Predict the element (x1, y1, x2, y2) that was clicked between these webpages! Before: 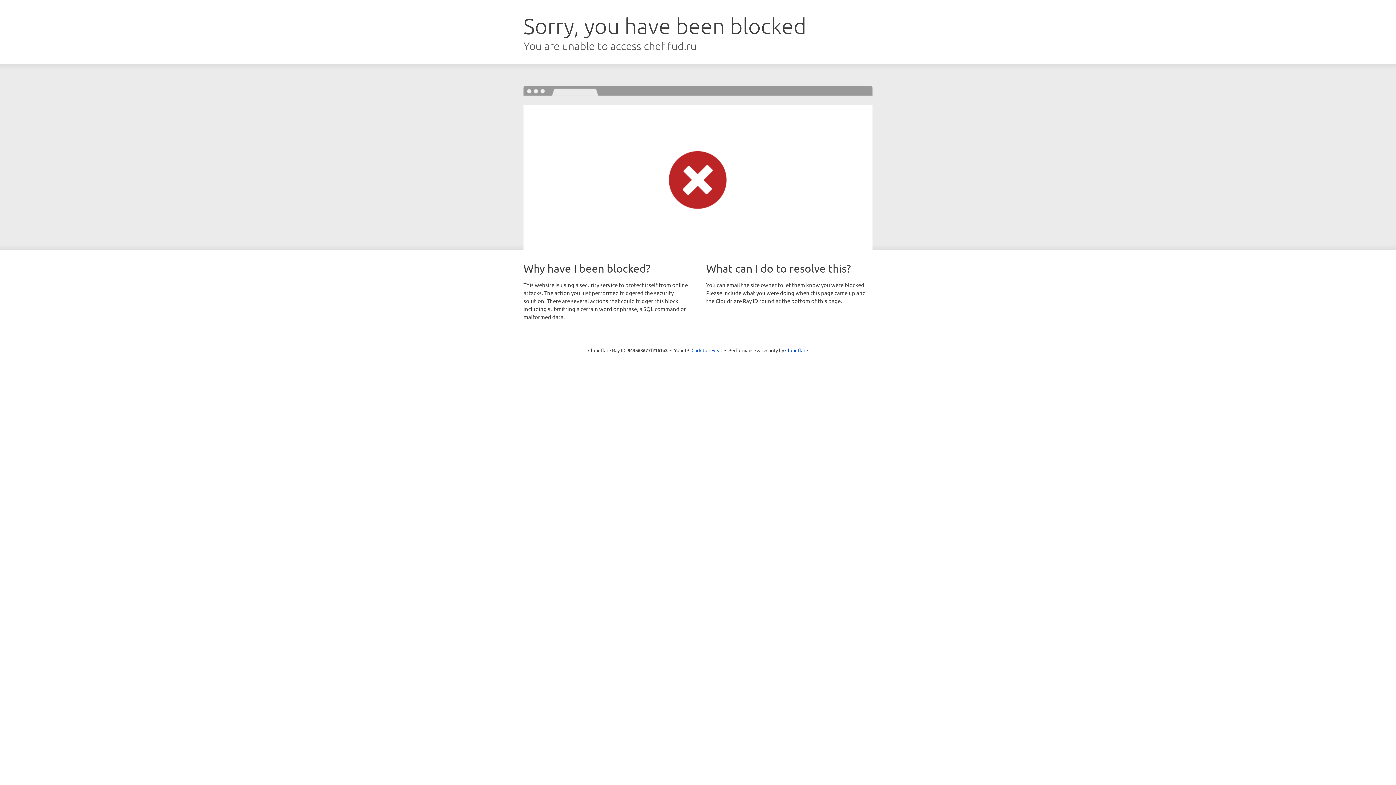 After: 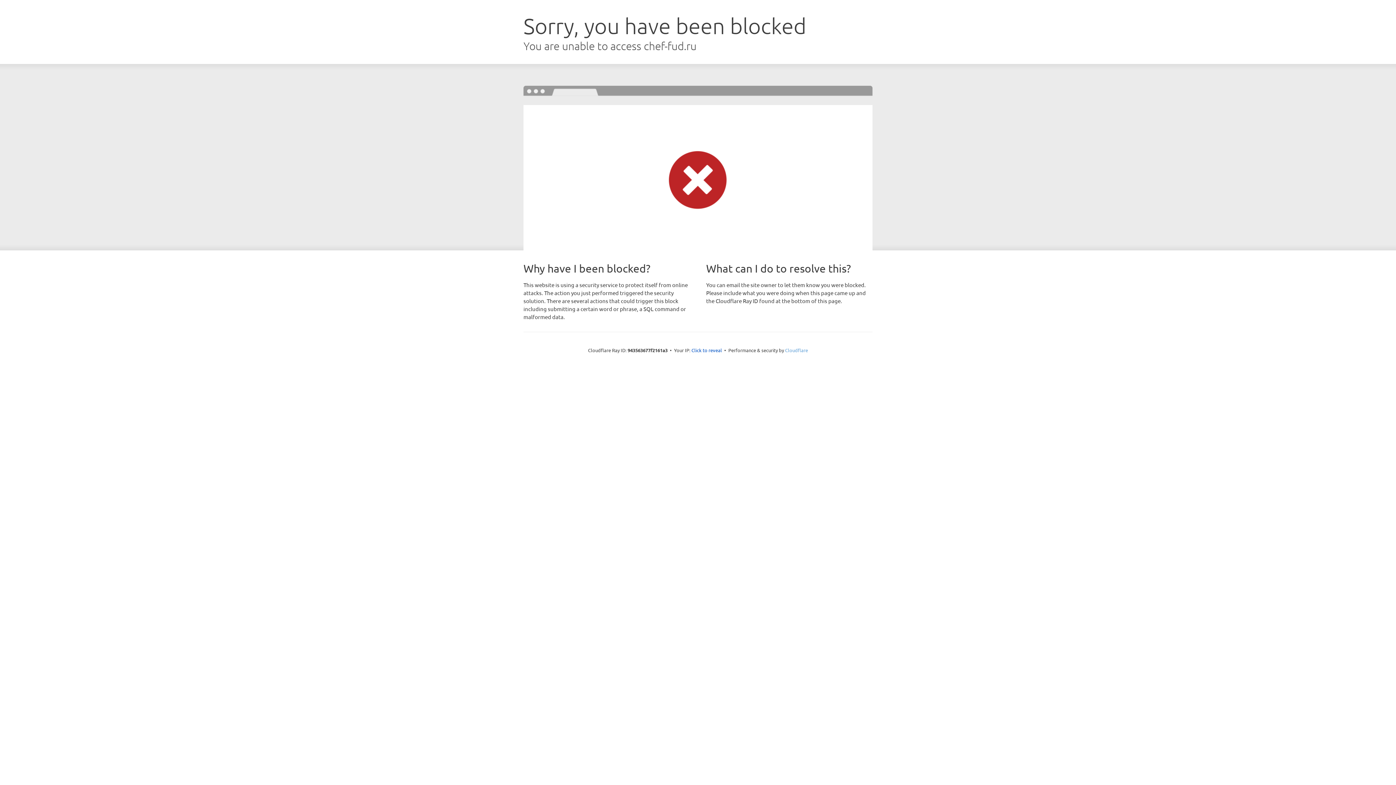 Action: bbox: (785, 347, 808, 353) label: Cloudflare